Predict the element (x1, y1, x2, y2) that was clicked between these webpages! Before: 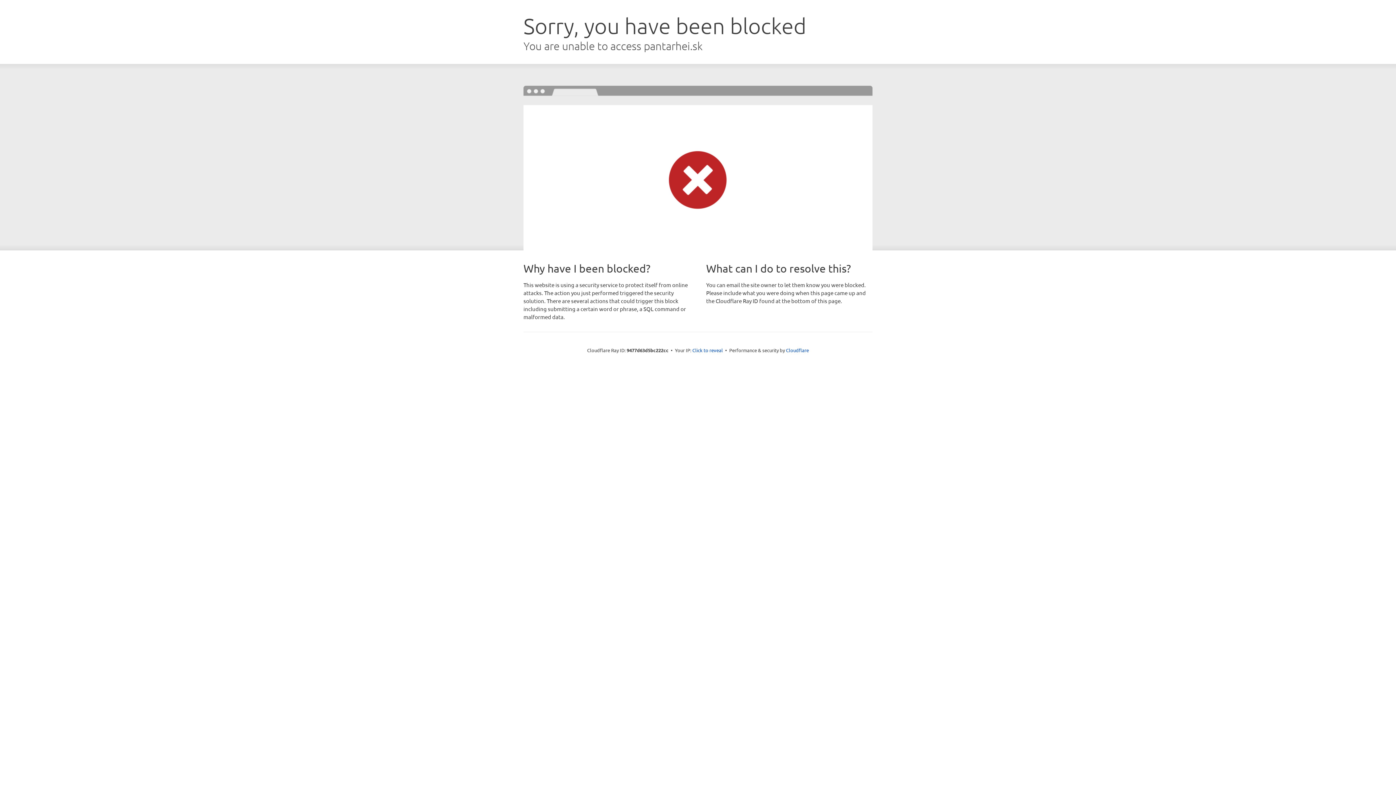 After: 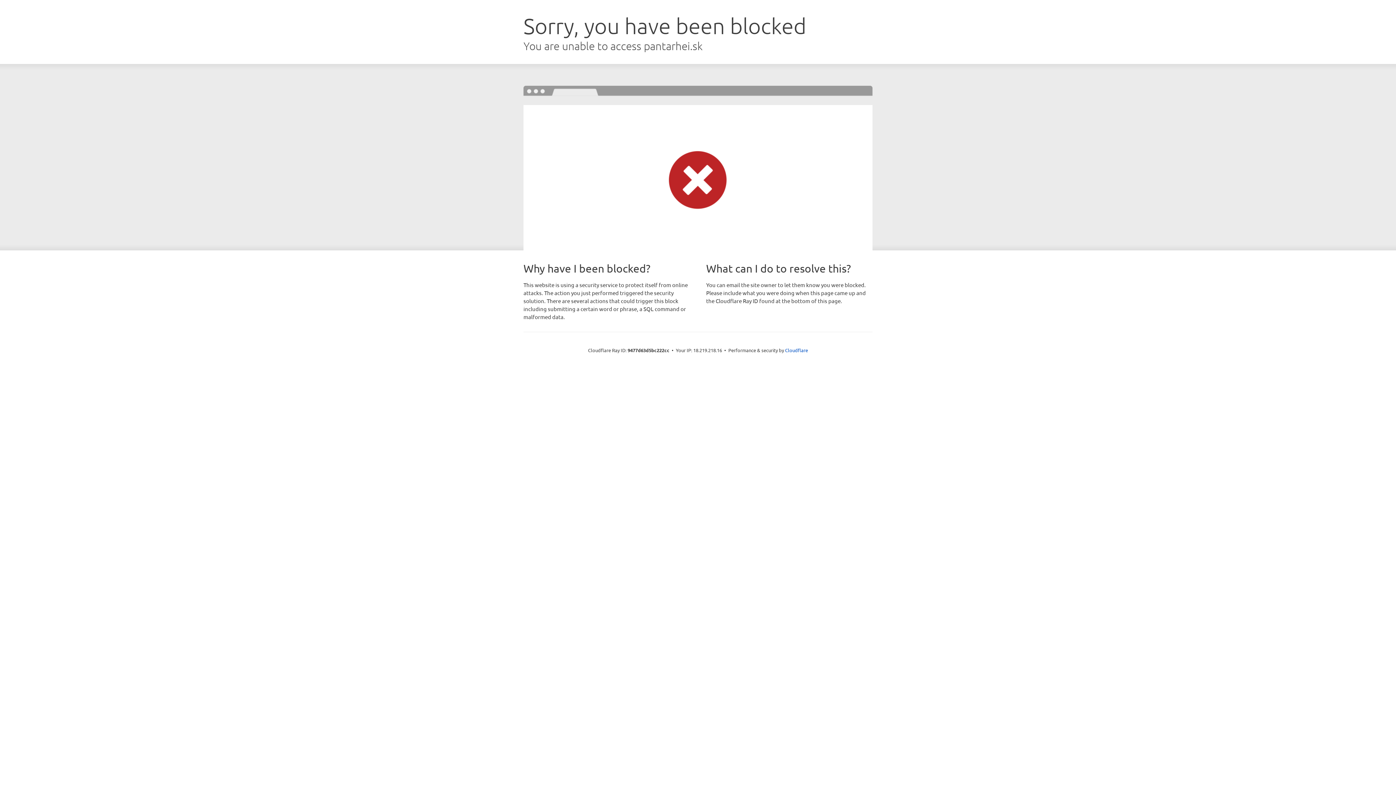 Action: label: Click to reveal bbox: (692, 346, 723, 353)